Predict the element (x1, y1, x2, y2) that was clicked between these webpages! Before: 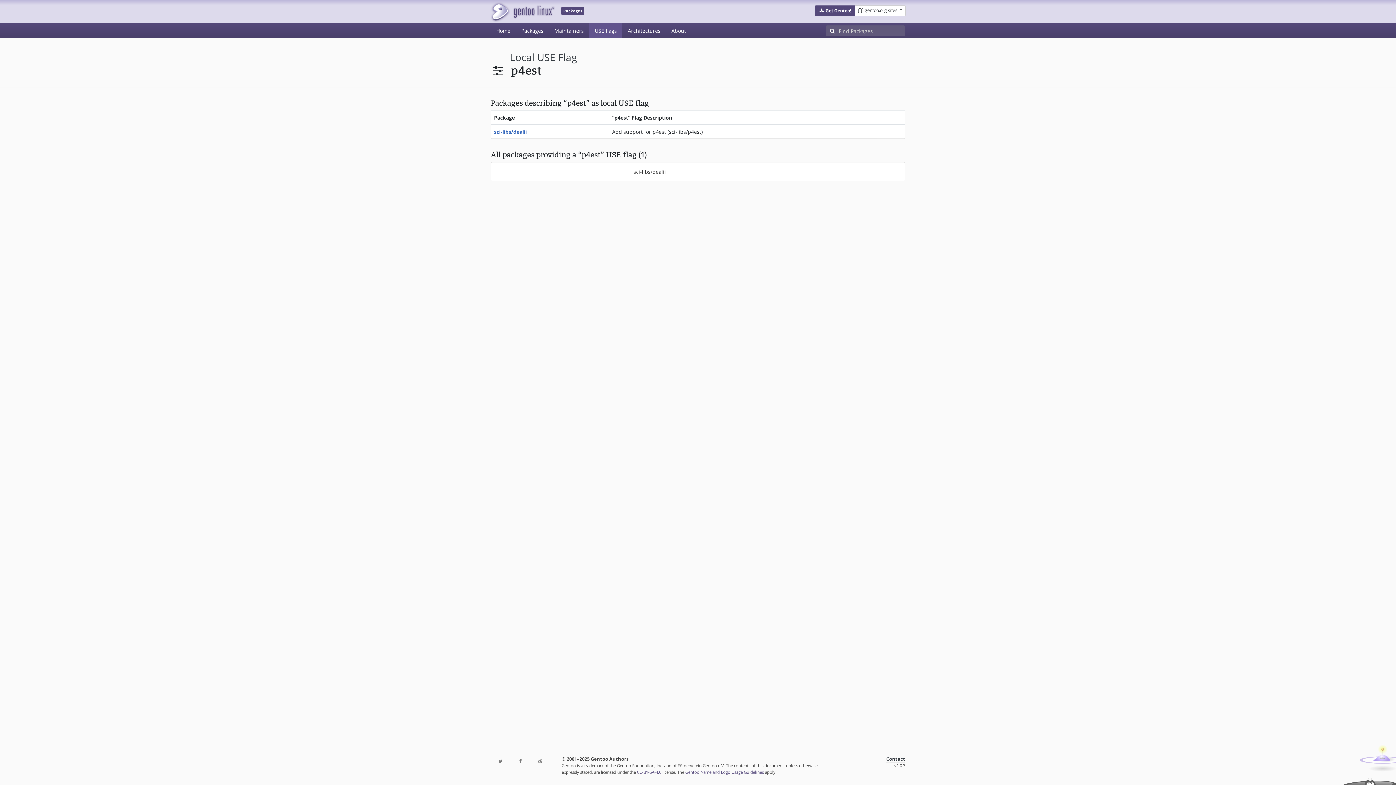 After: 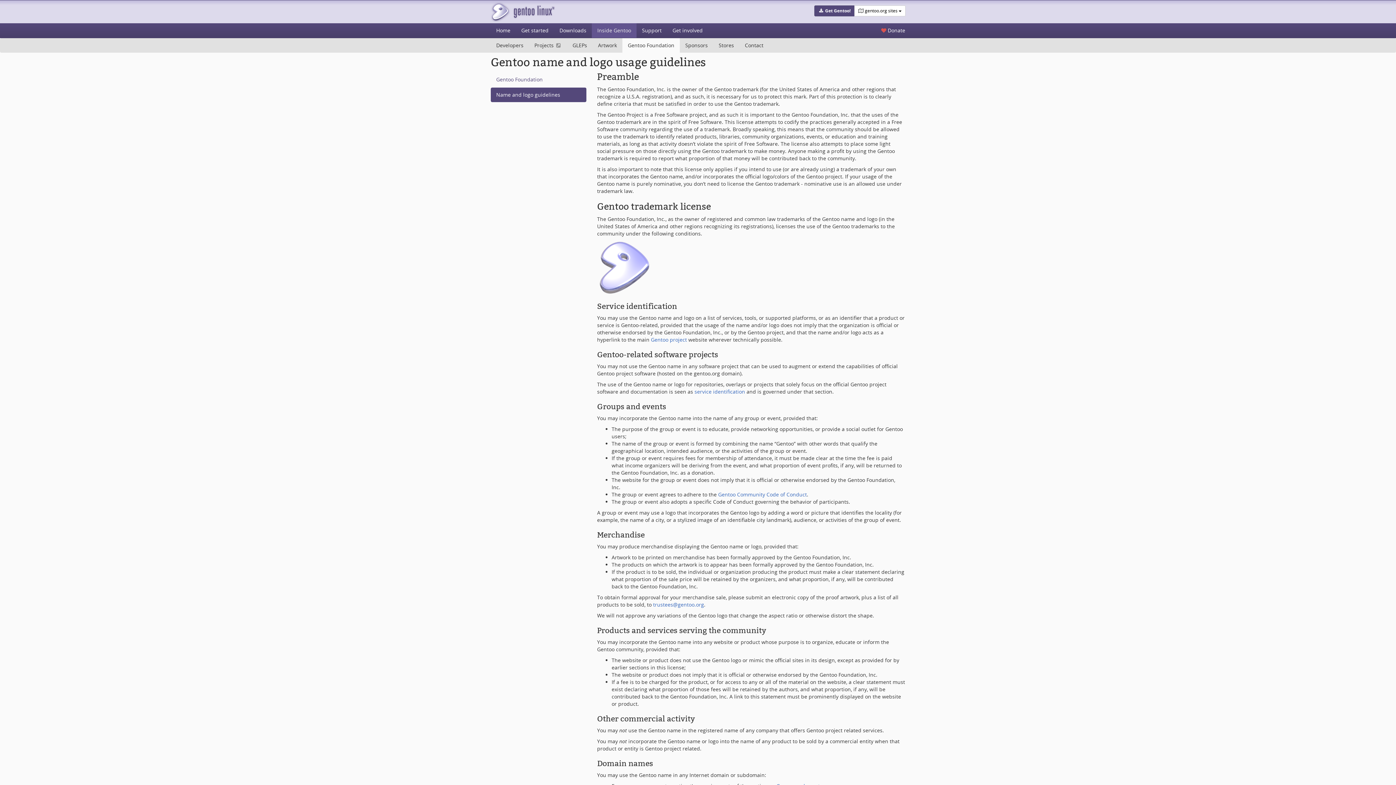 Action: label: Gentoo Name and Logo Usage Guidelines bbox: (685, 769, 764, 775)